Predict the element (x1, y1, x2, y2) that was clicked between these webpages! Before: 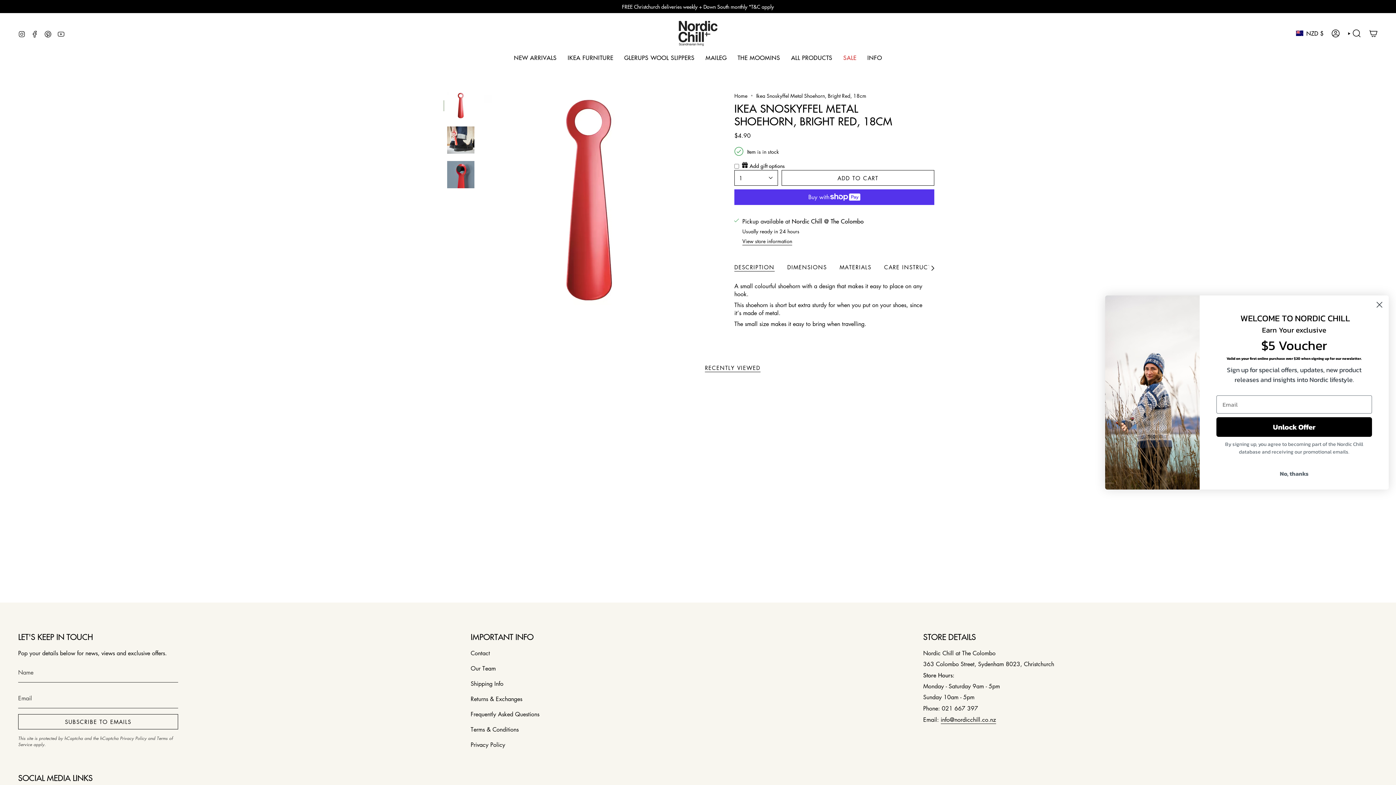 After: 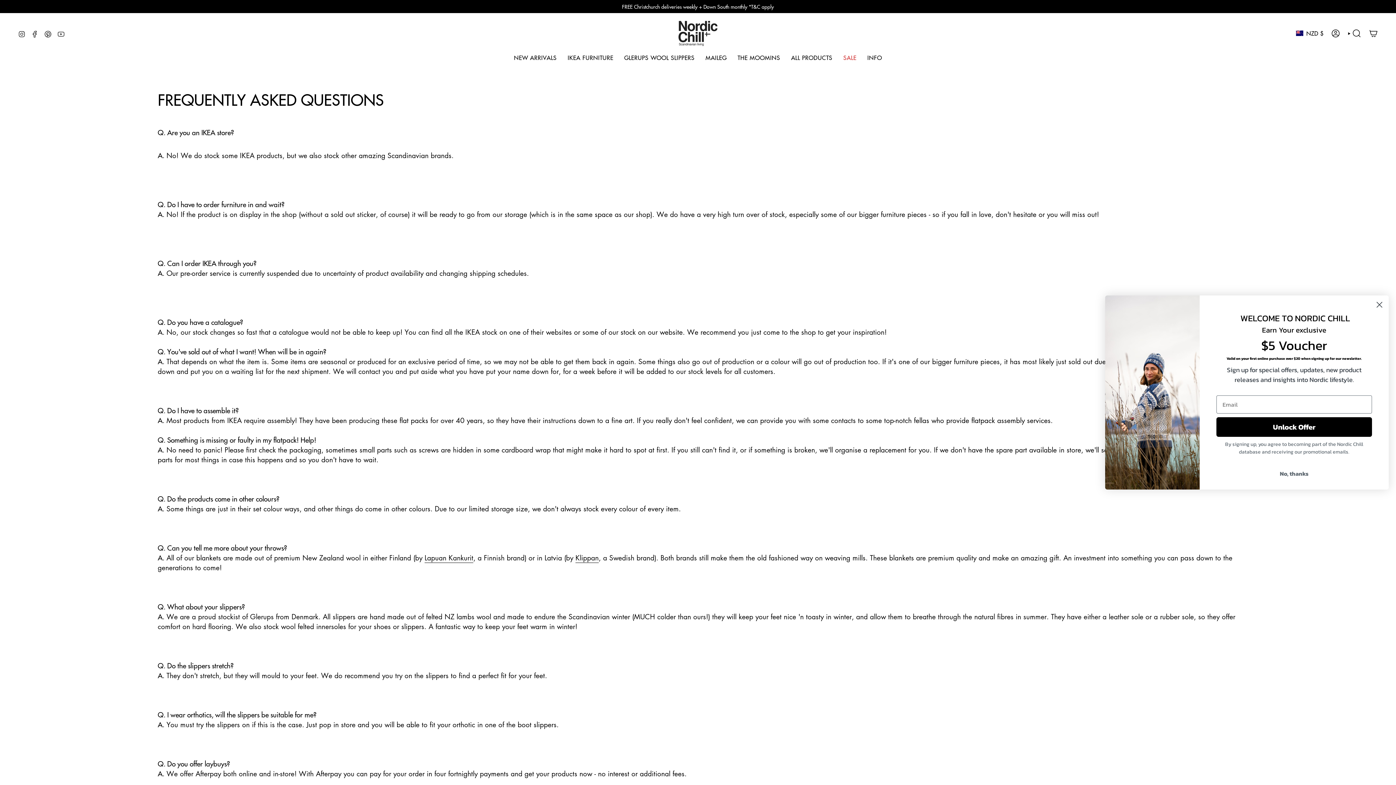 Action: label: Frequently Asked Questions bbox: (470, 710, 539, 718)